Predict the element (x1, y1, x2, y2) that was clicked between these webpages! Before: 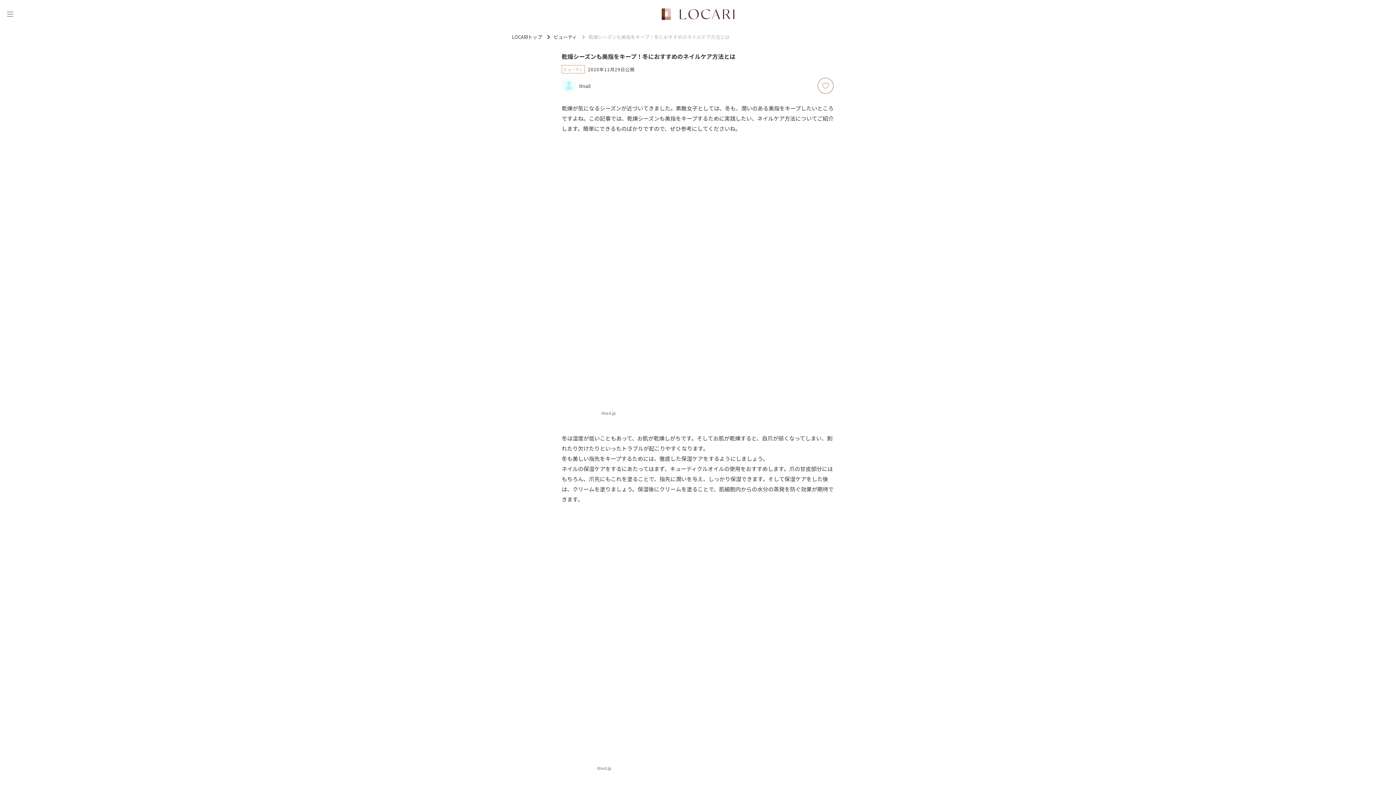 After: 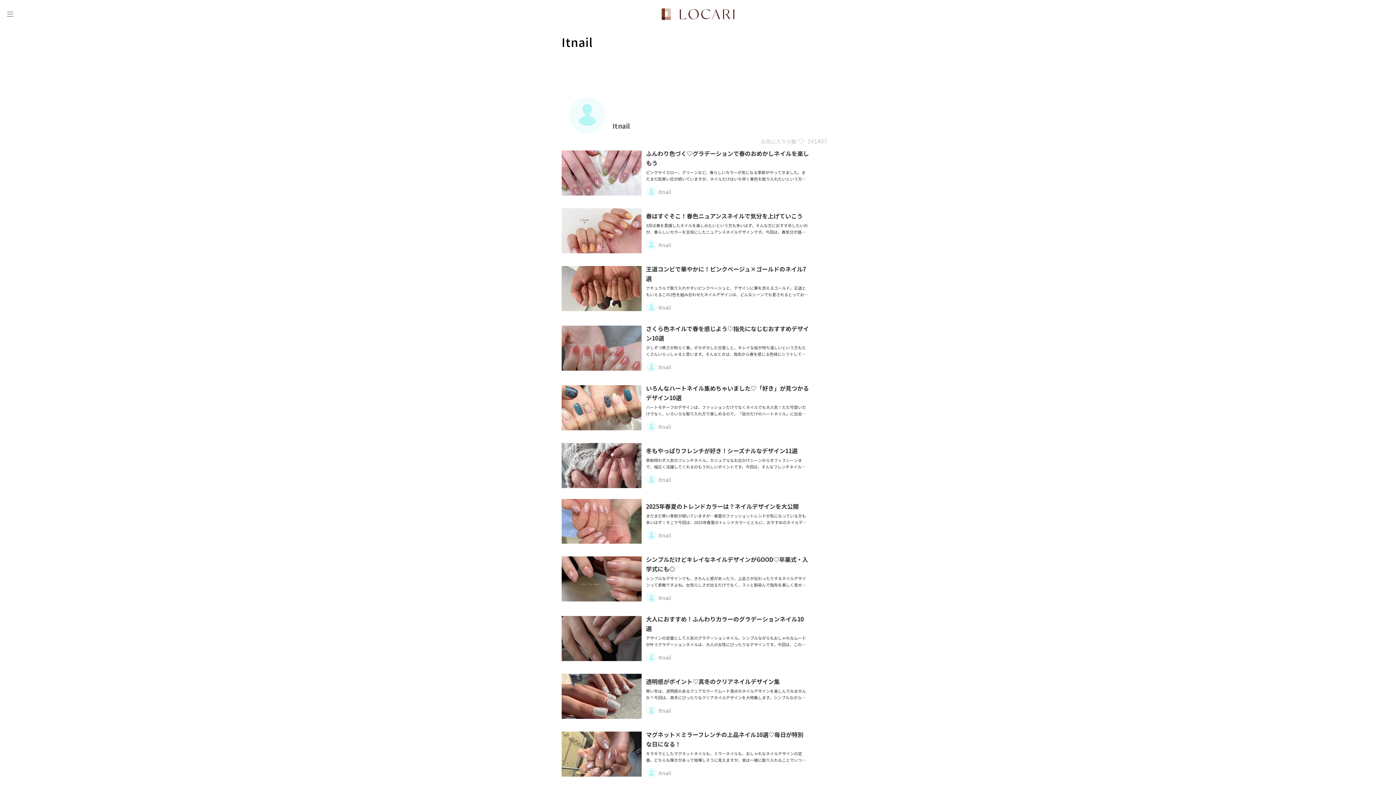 Action: bbox: (561, 78, 576, 93)